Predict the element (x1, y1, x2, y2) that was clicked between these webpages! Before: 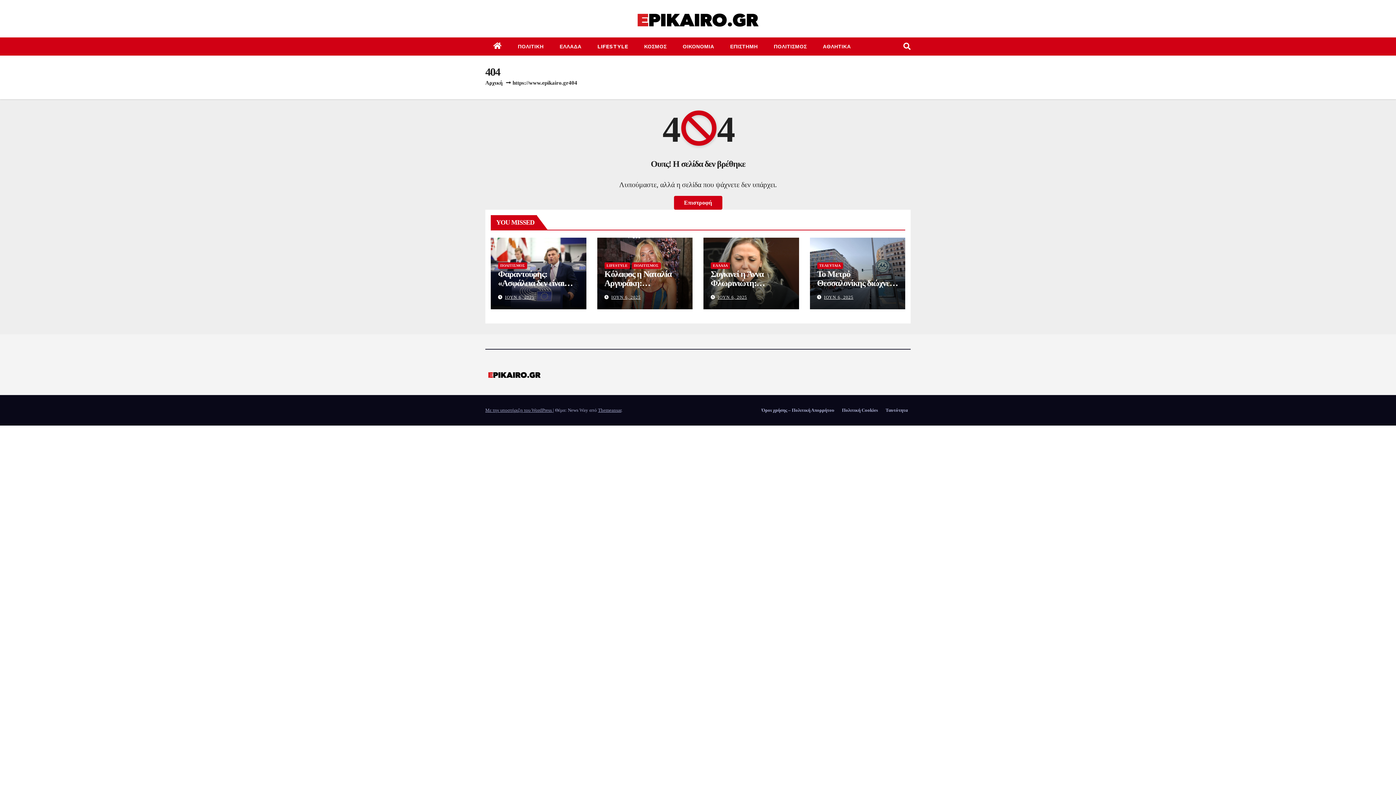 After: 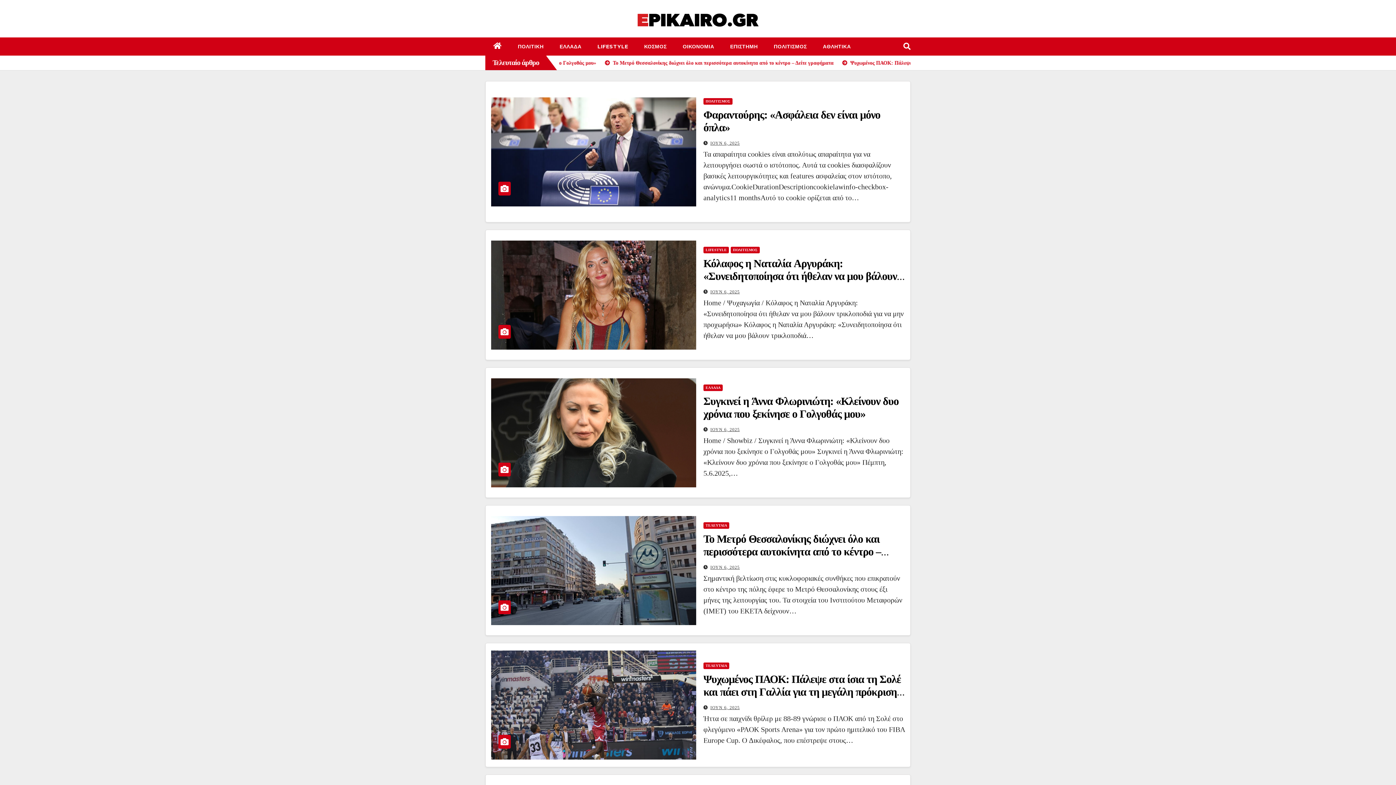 Action: label: Επιστροφή bbox: (674, 196, 722, 209)